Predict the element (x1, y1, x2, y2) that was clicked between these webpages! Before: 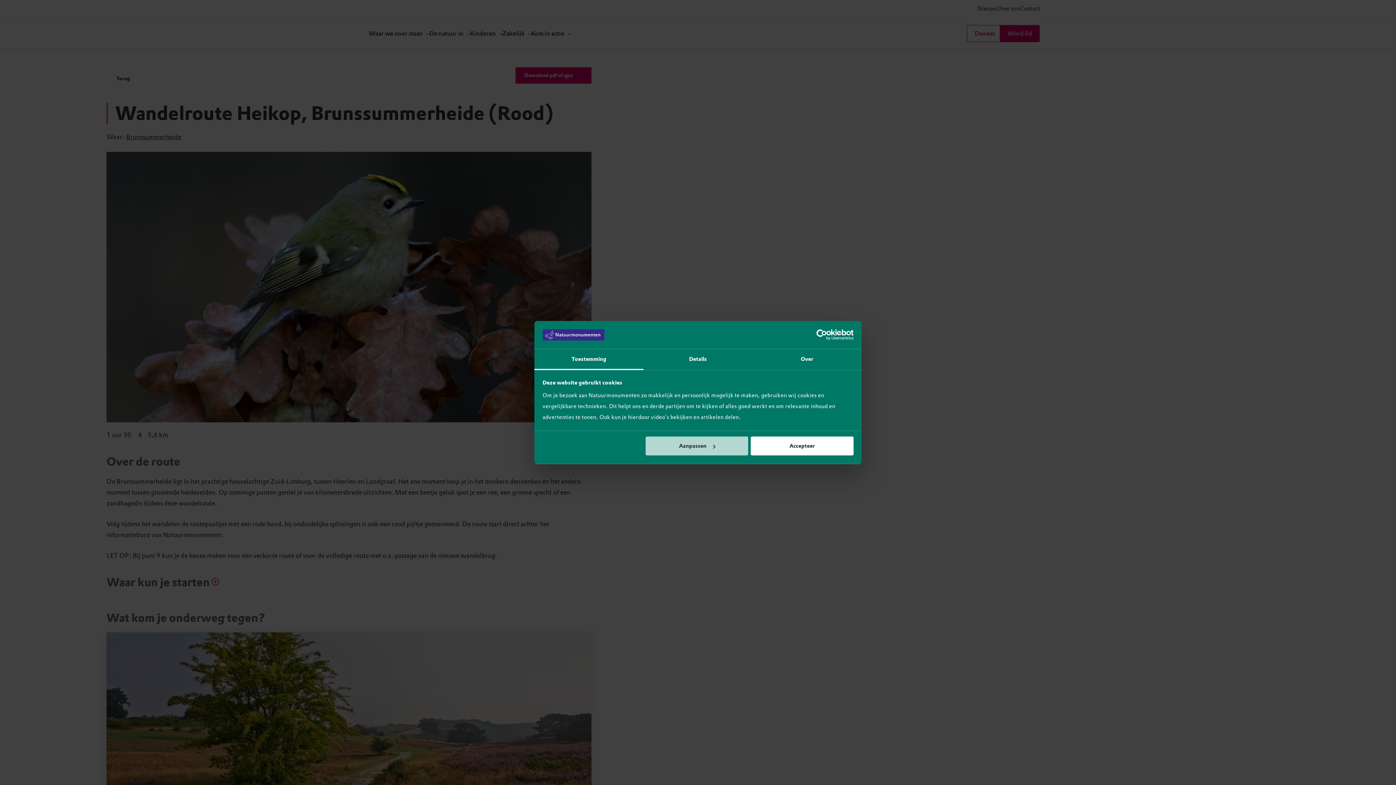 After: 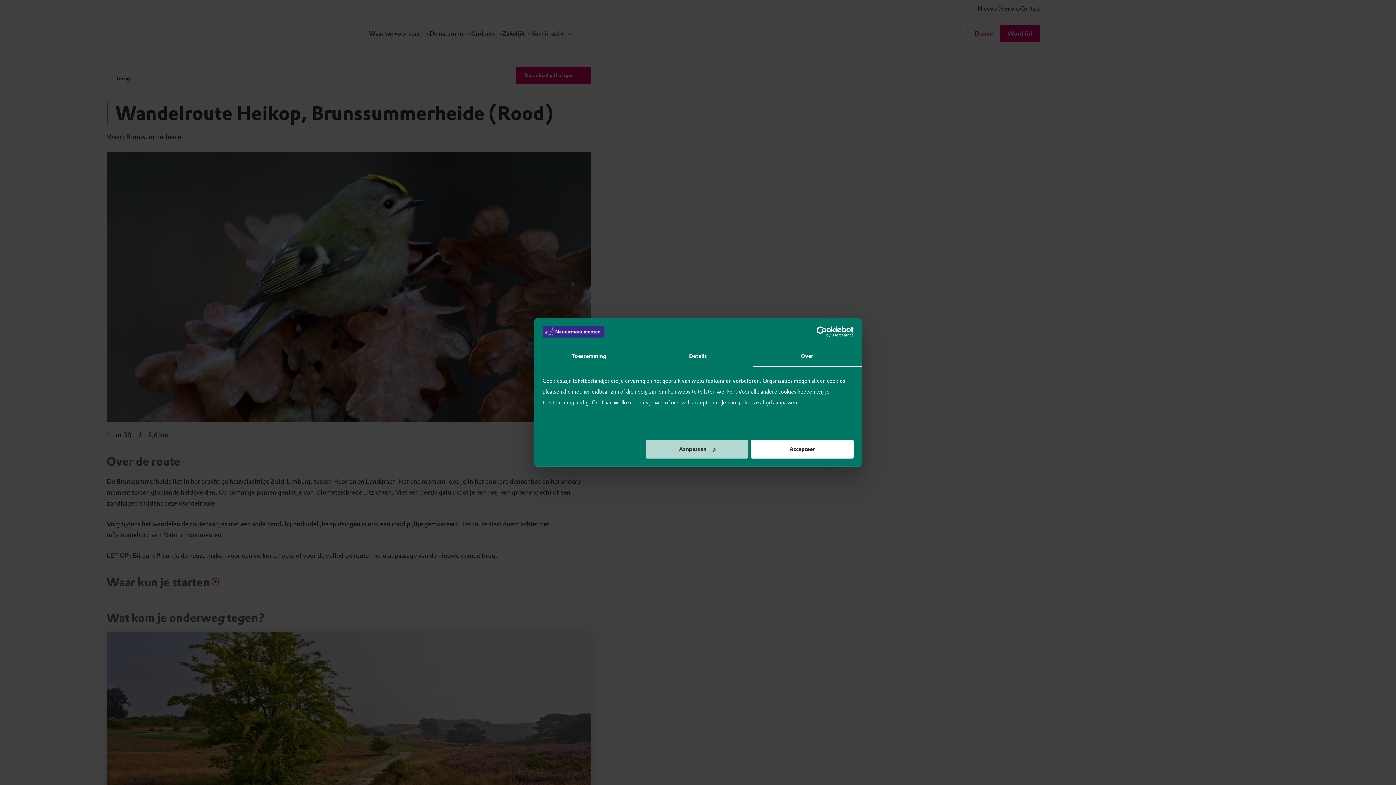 Action: label: Over bbox: (752, 349, 861, 370)